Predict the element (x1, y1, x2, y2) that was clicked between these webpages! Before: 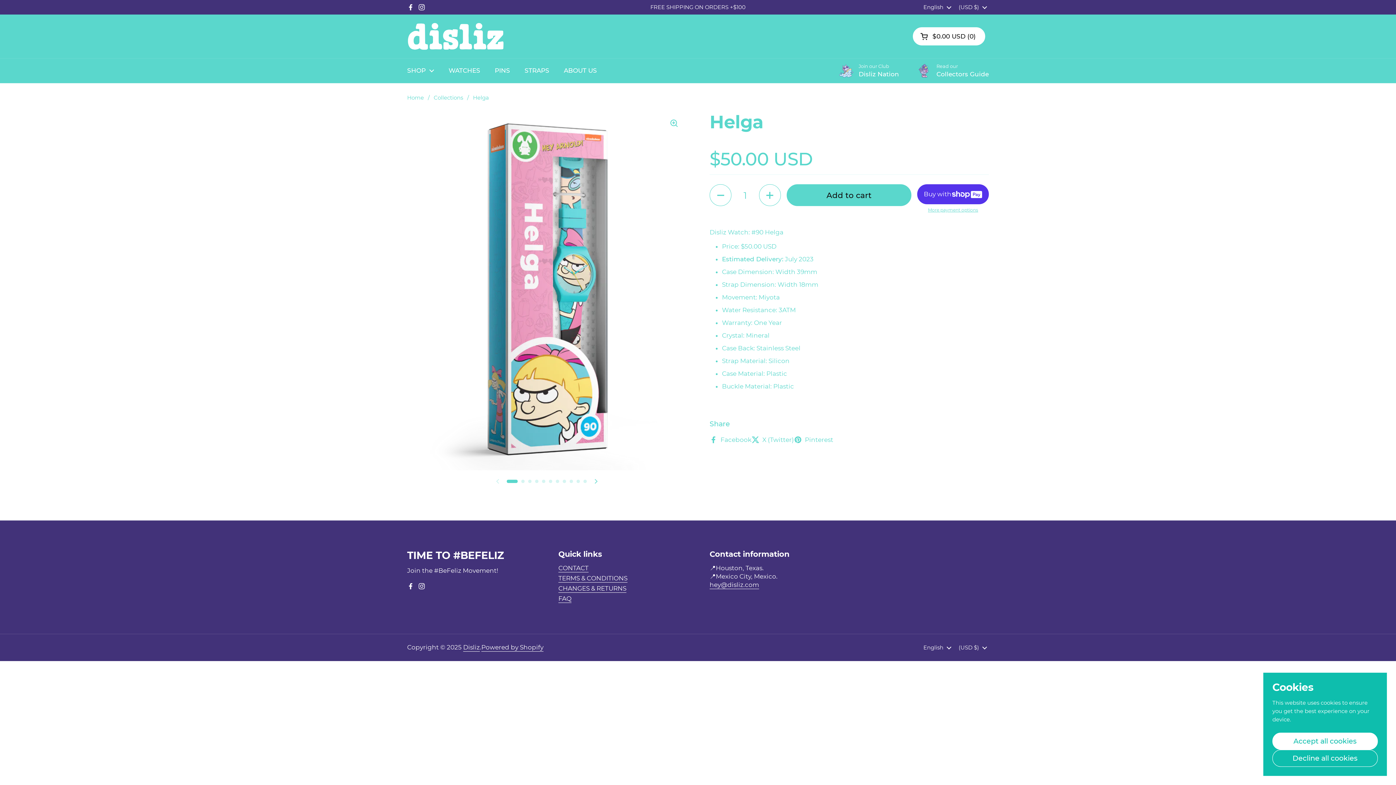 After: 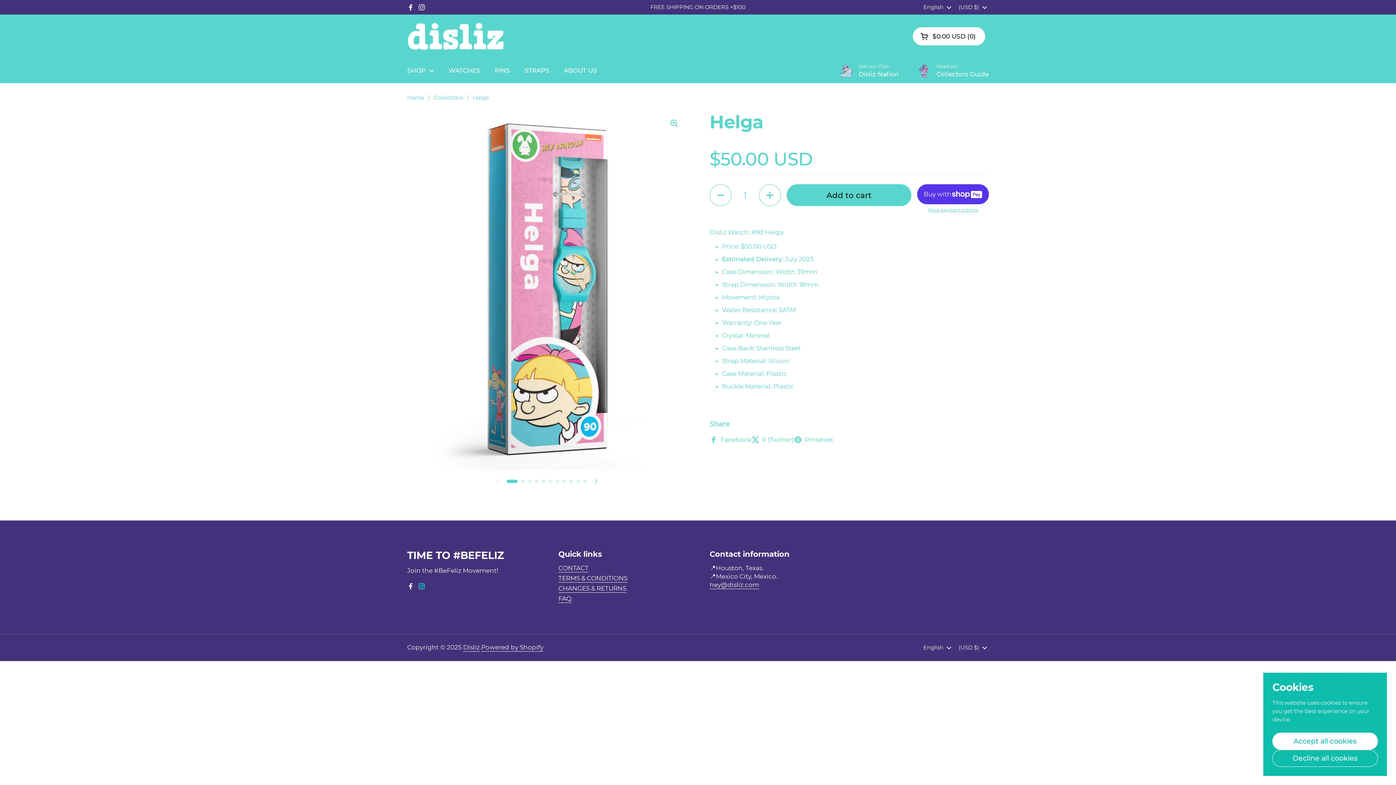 Action: label: Instagram bbox: (418, 582, 425, 590)